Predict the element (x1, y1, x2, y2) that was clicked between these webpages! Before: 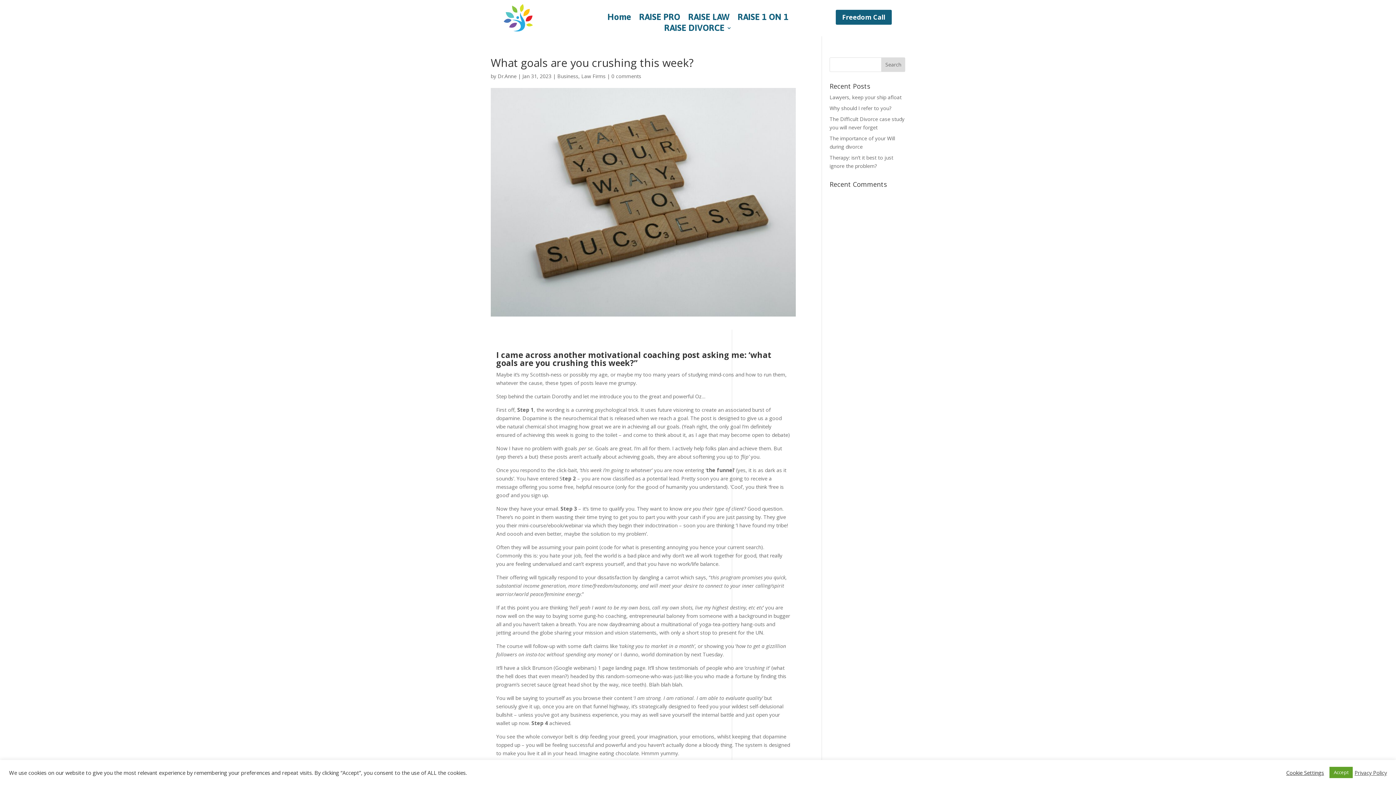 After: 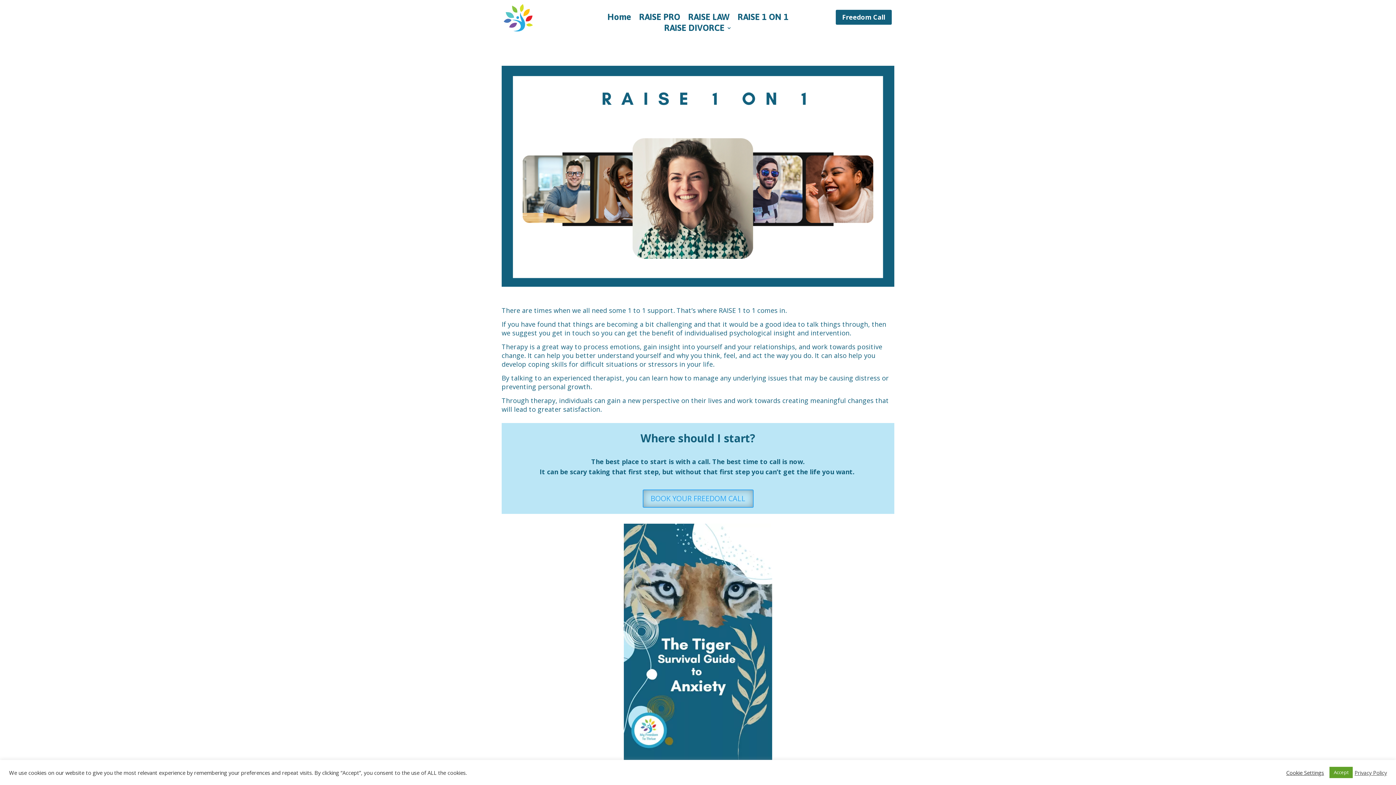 Action: label: RAISE 1 ON 1 bbox: (737, 14, 788, 22)